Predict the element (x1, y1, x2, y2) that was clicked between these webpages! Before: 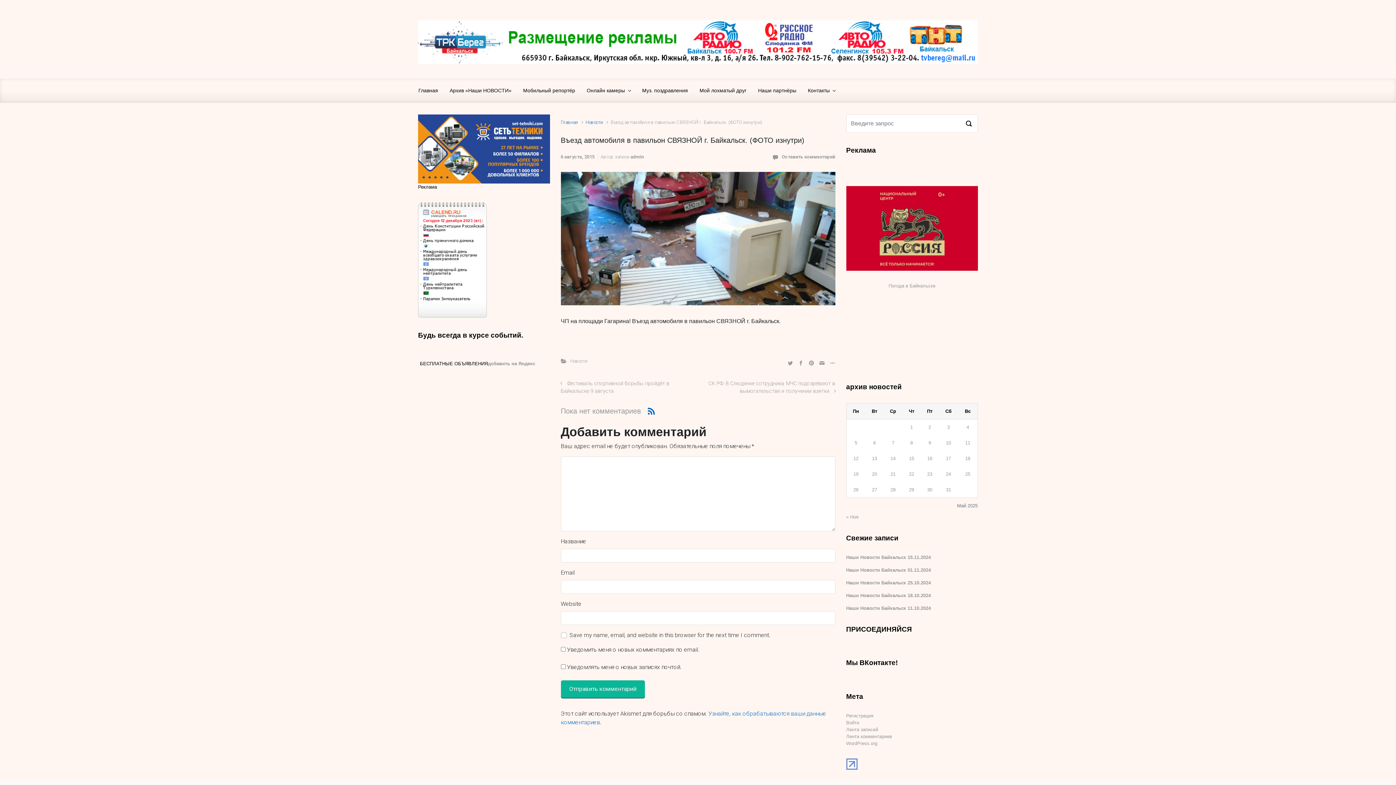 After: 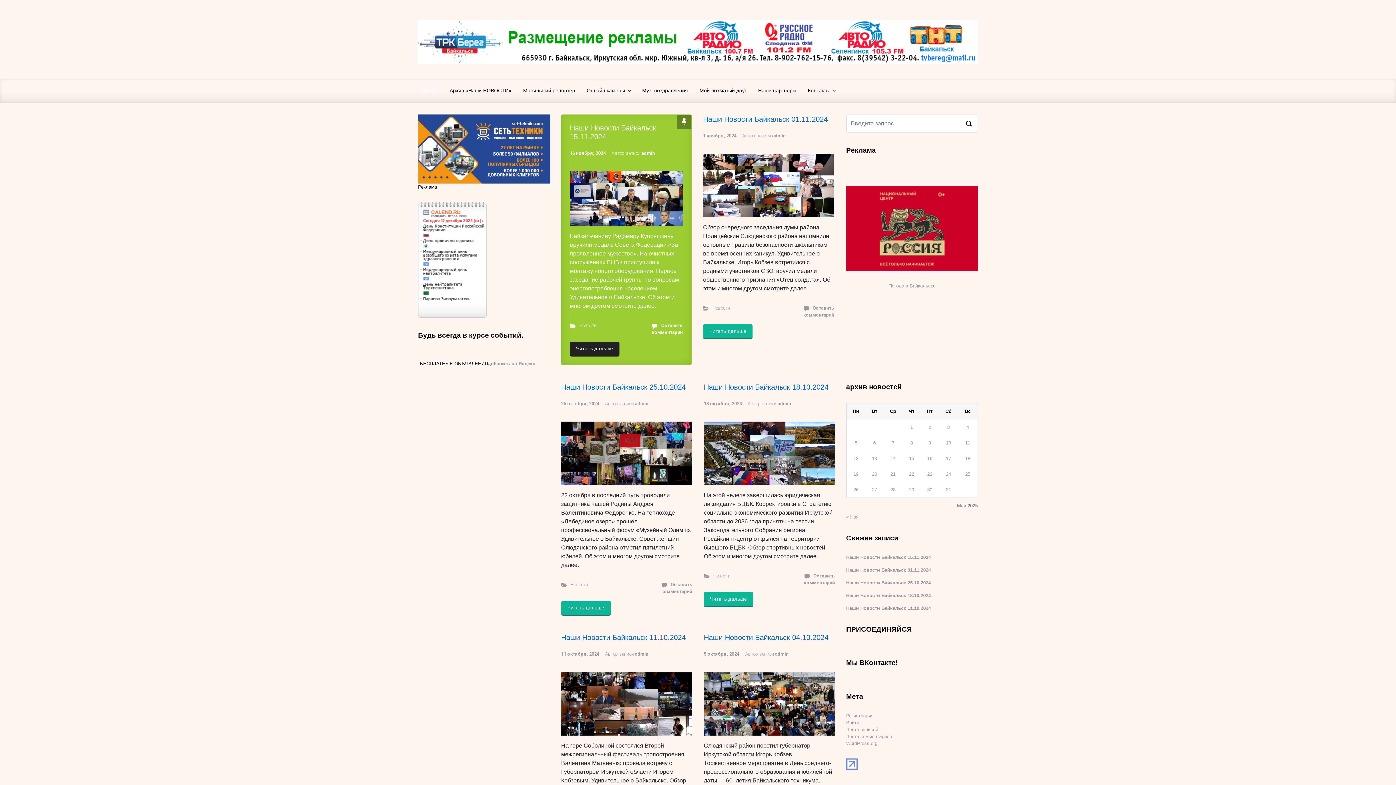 Action: label: Главная bbox: (415, 81, 441, 100)